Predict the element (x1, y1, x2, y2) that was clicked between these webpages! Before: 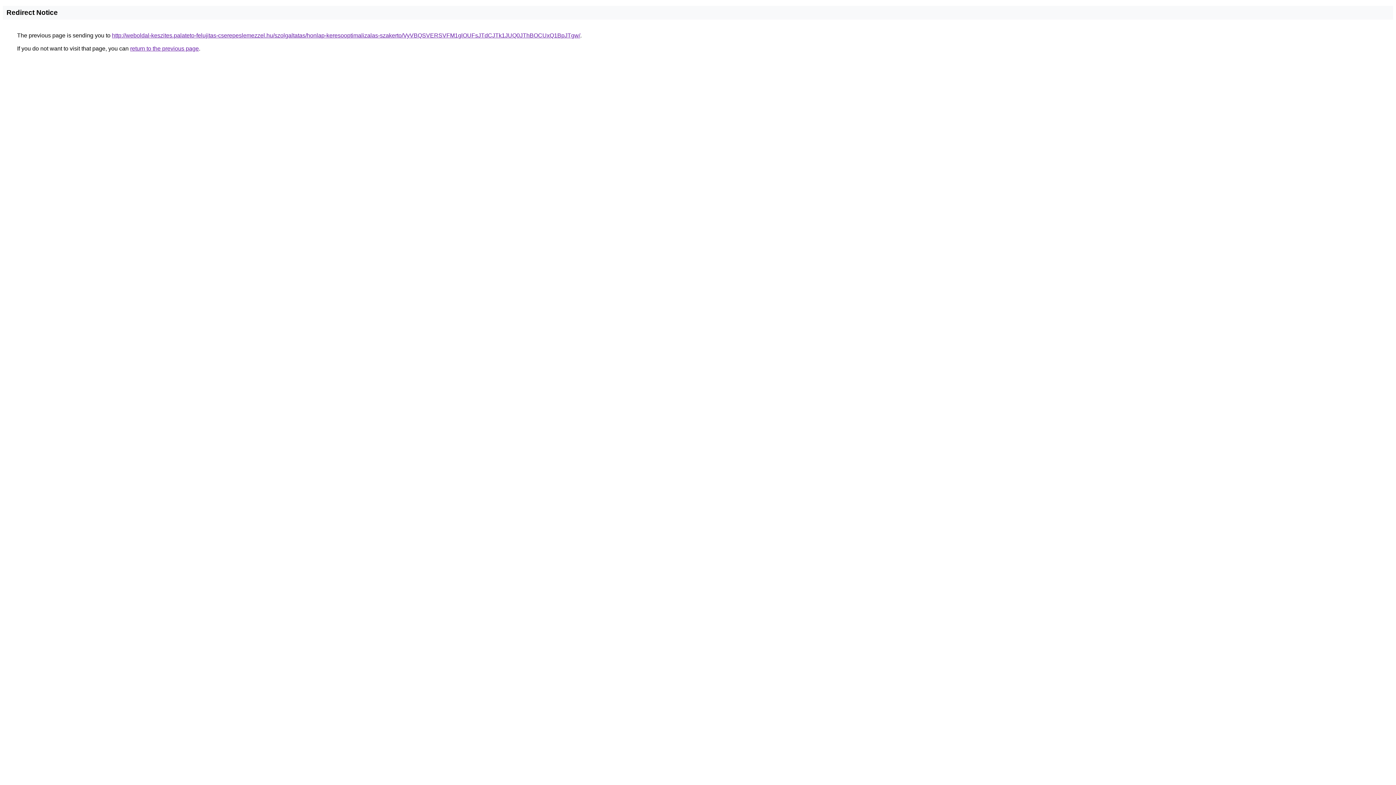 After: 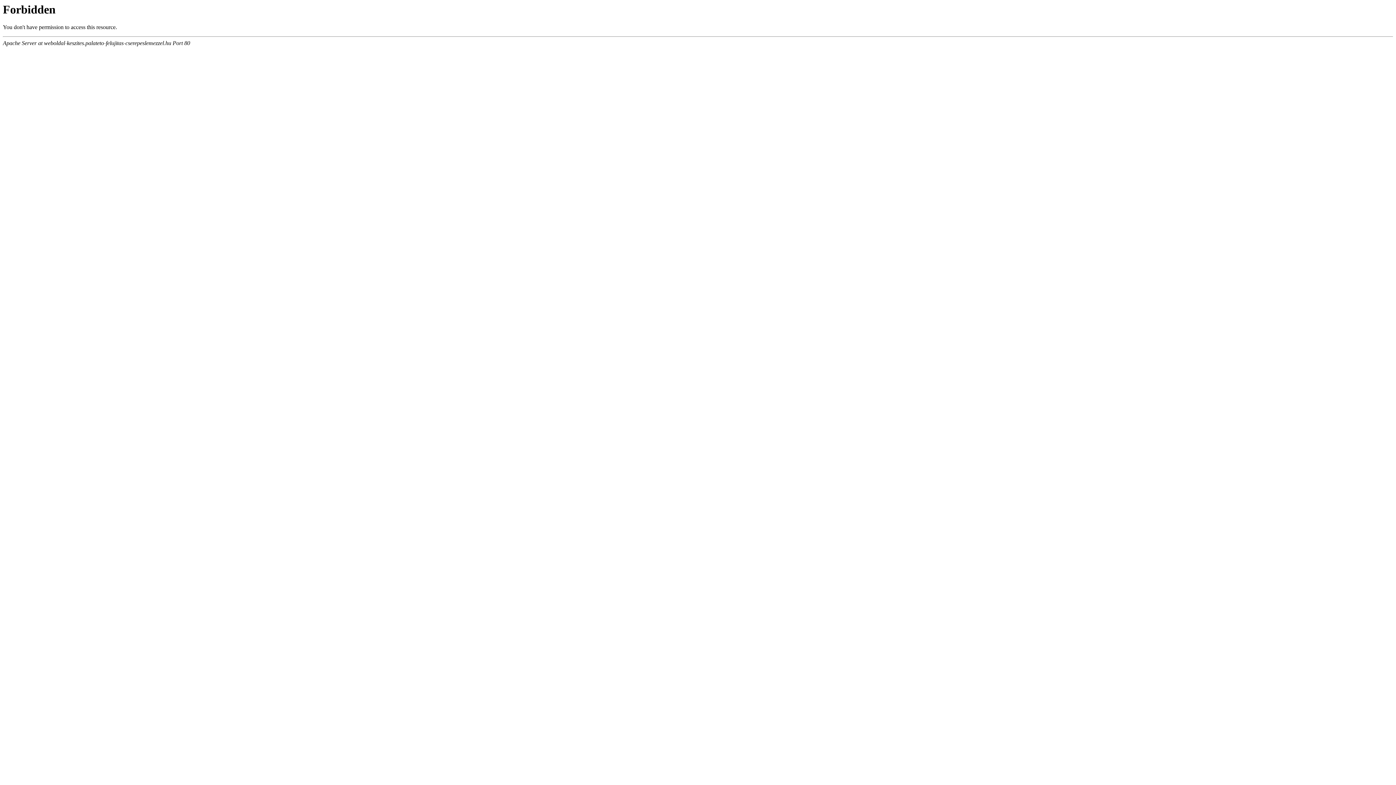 Action: bbox: (112, 32, 580, 38) label: http://weboldal-keszites.palateto-felujitas-cserepeslemezzel.hu/szolgaltatas/honlap-keresooptimalizalas-szakerto/VyVBQSVERSVFM1glOUFsJTdCJTk1JUQ0JThBOCUxQ1BpJTgw/